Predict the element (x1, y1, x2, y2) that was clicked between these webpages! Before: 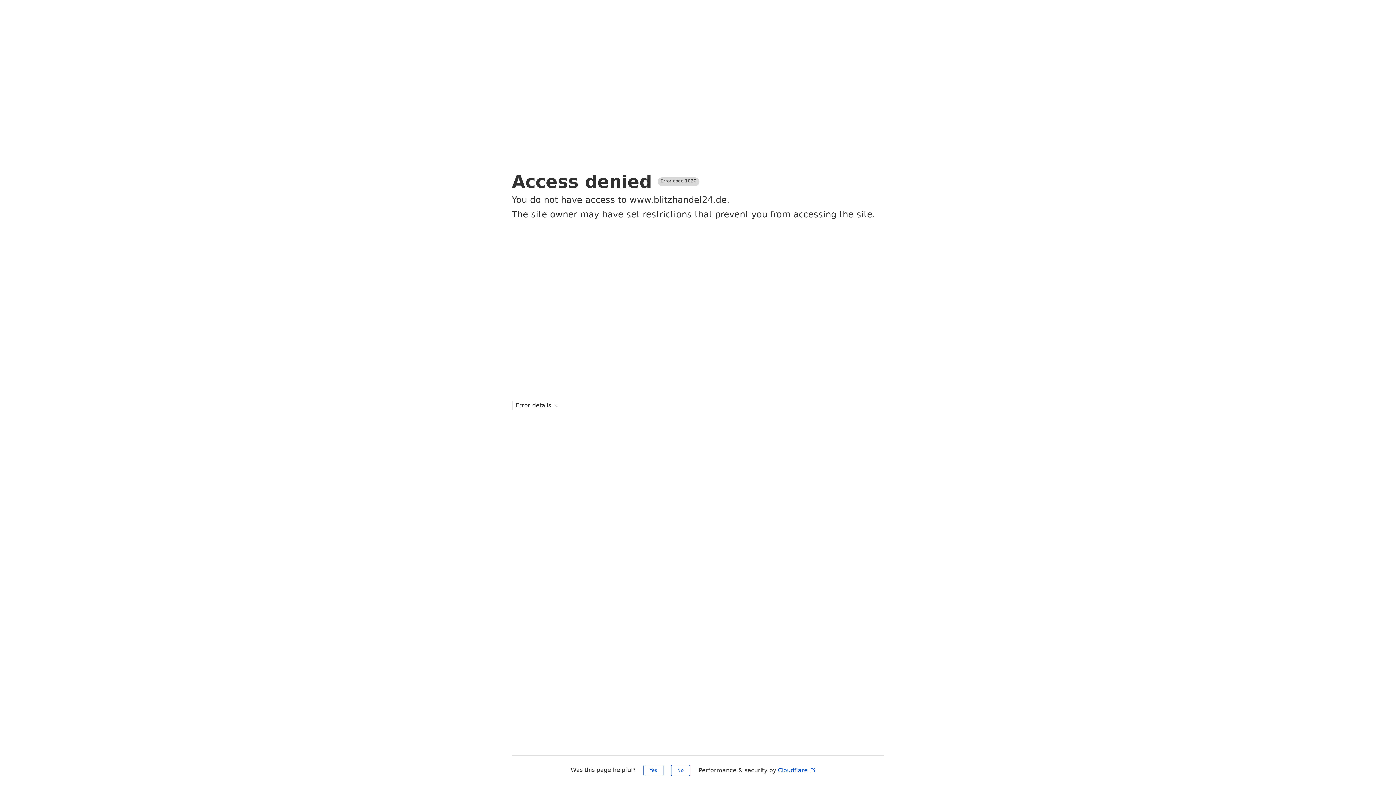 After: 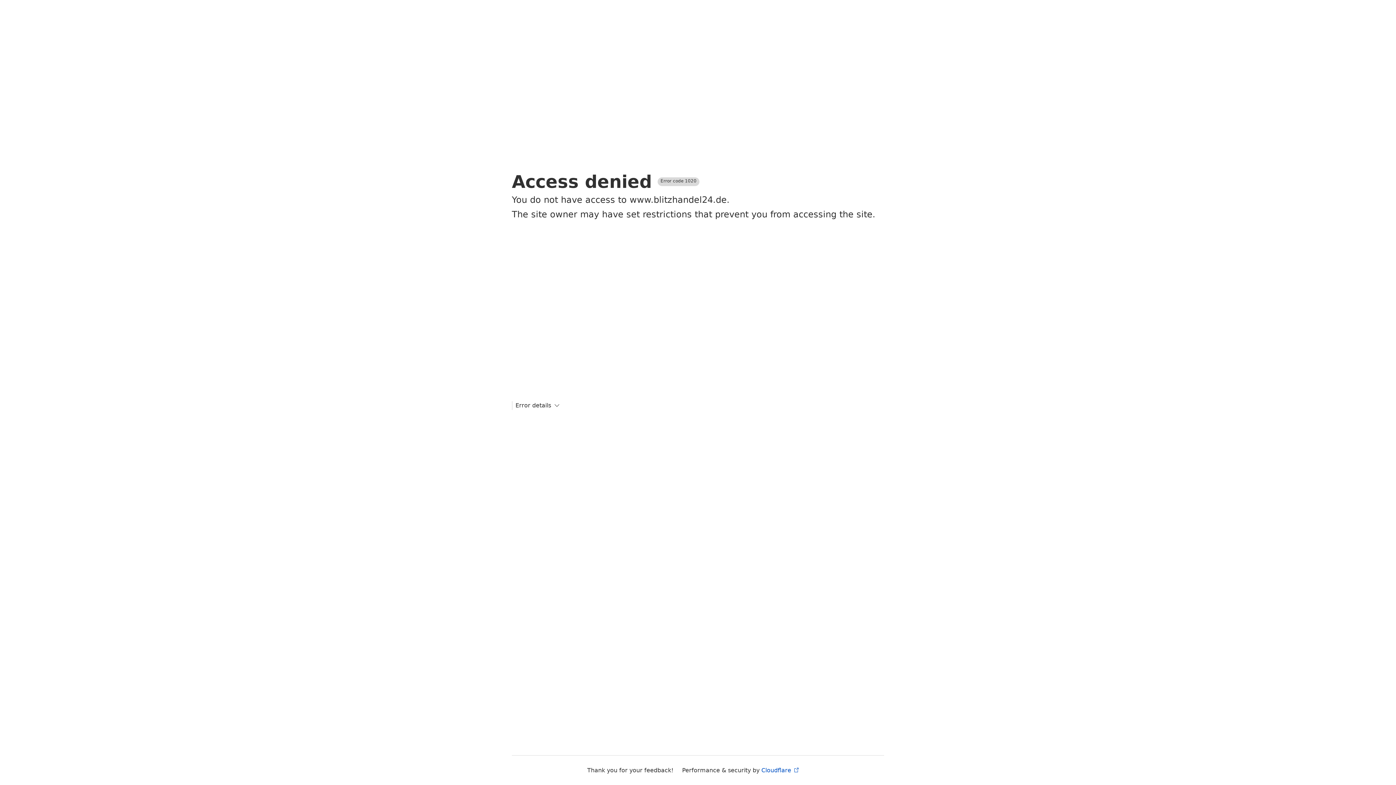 Action: bbox: (643, 765, 663, 776) label: Yes